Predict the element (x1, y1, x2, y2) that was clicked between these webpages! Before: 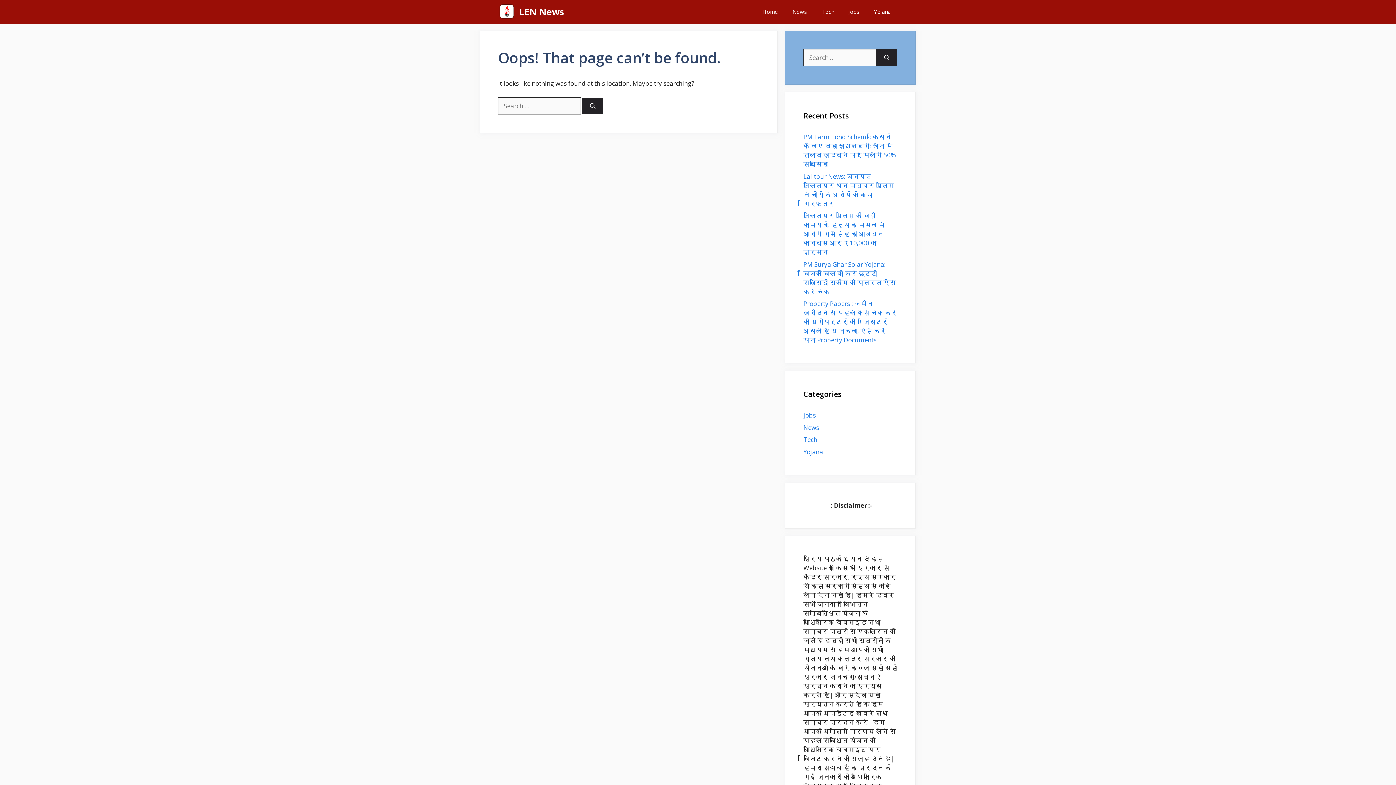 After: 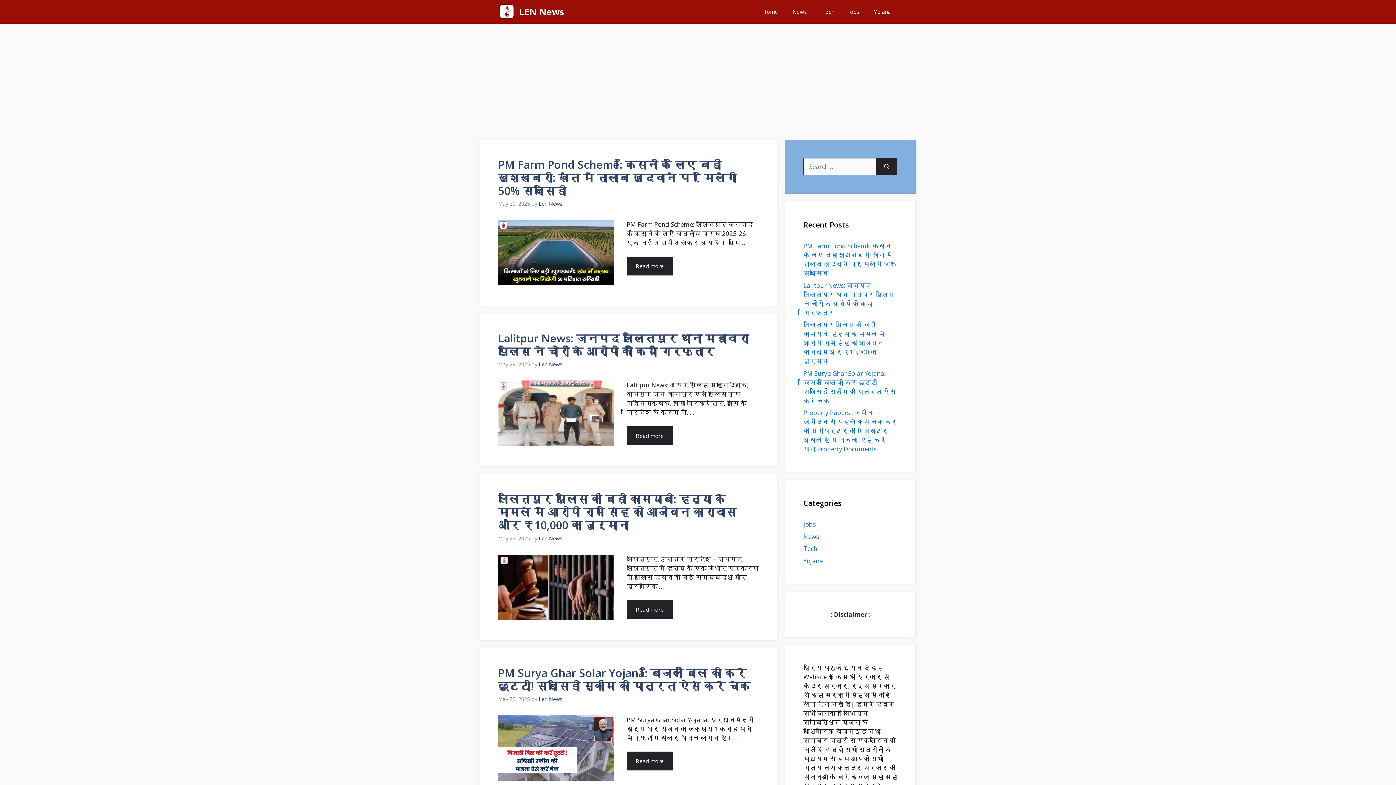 Action: label: Home bbox: (755, 0, 785, 23)